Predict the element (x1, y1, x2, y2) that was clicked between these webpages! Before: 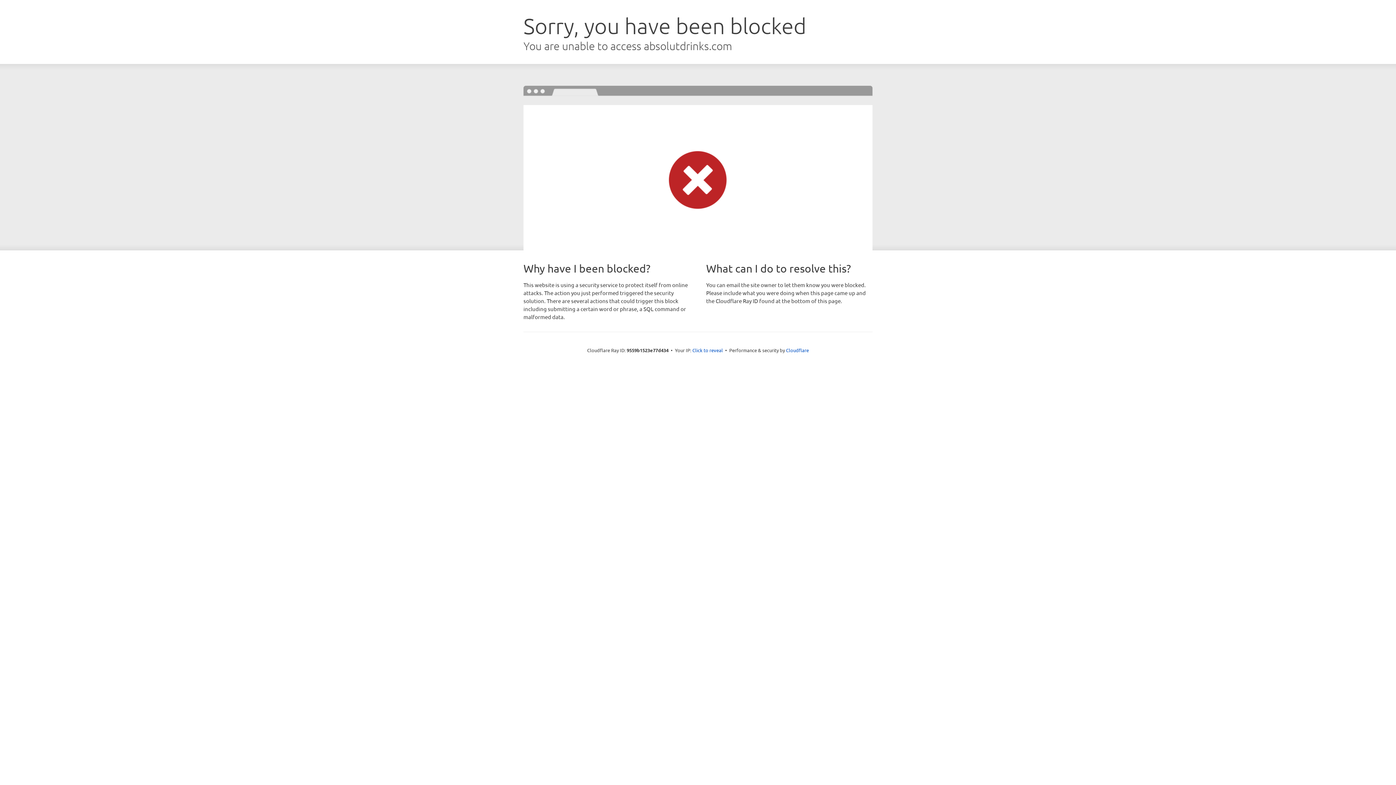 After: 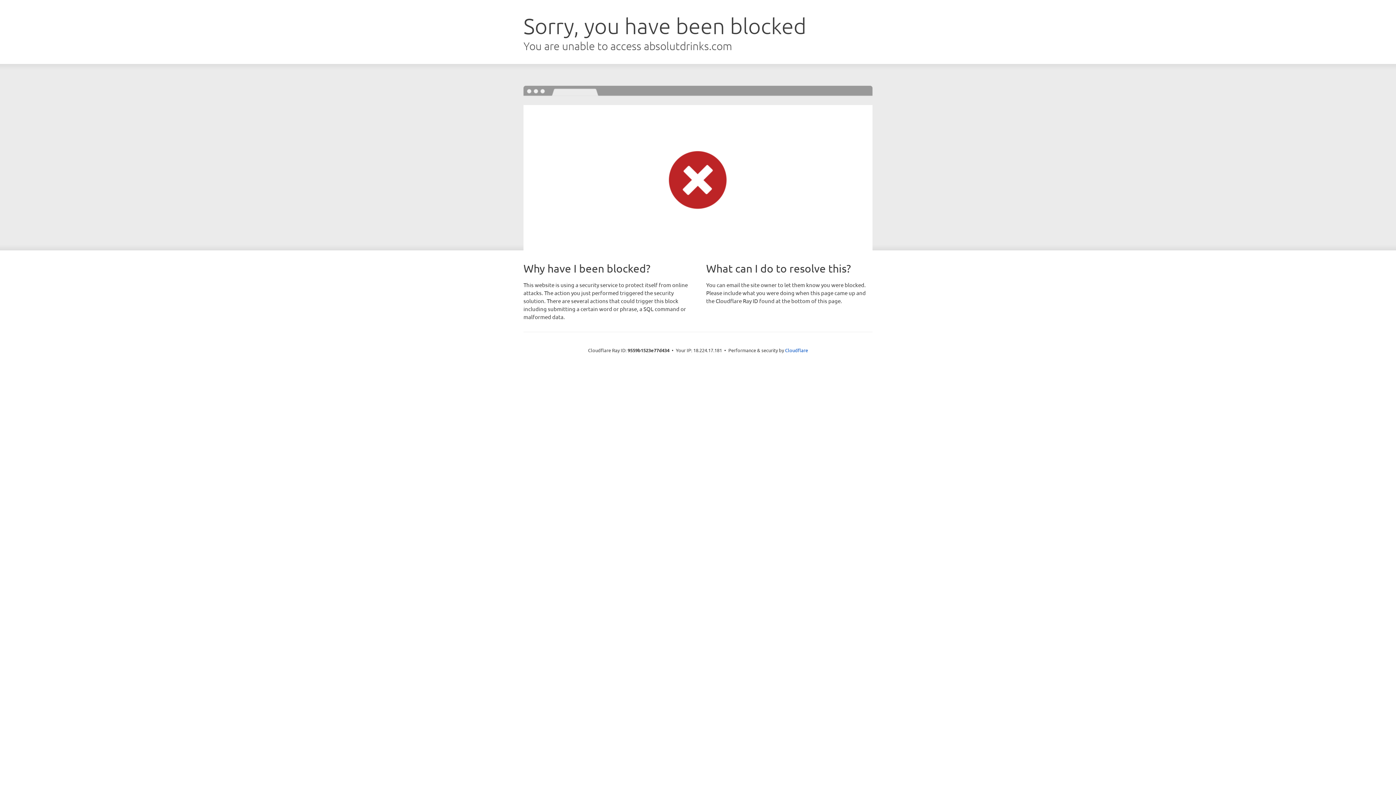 Action: bbox: (692, 346, 723, 353) label: Click to reveal